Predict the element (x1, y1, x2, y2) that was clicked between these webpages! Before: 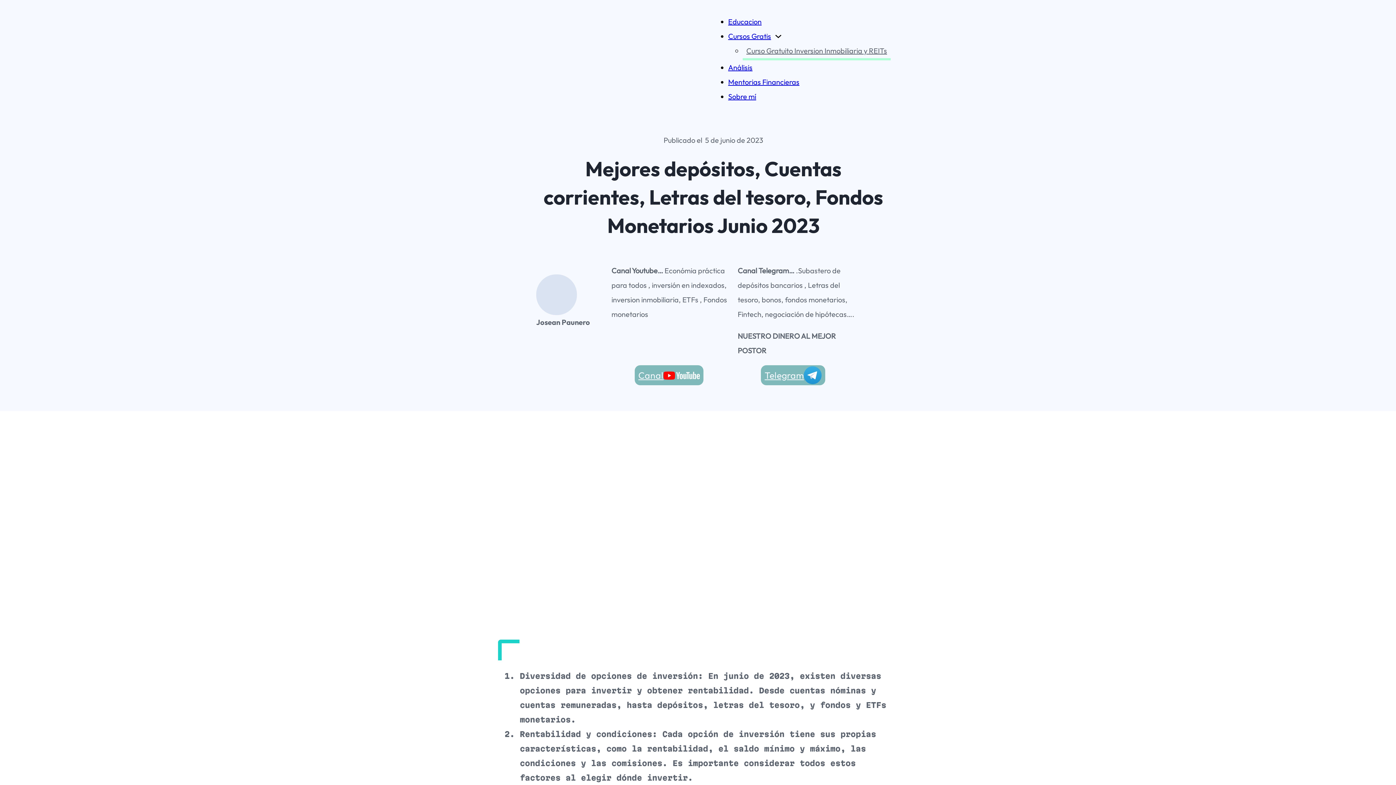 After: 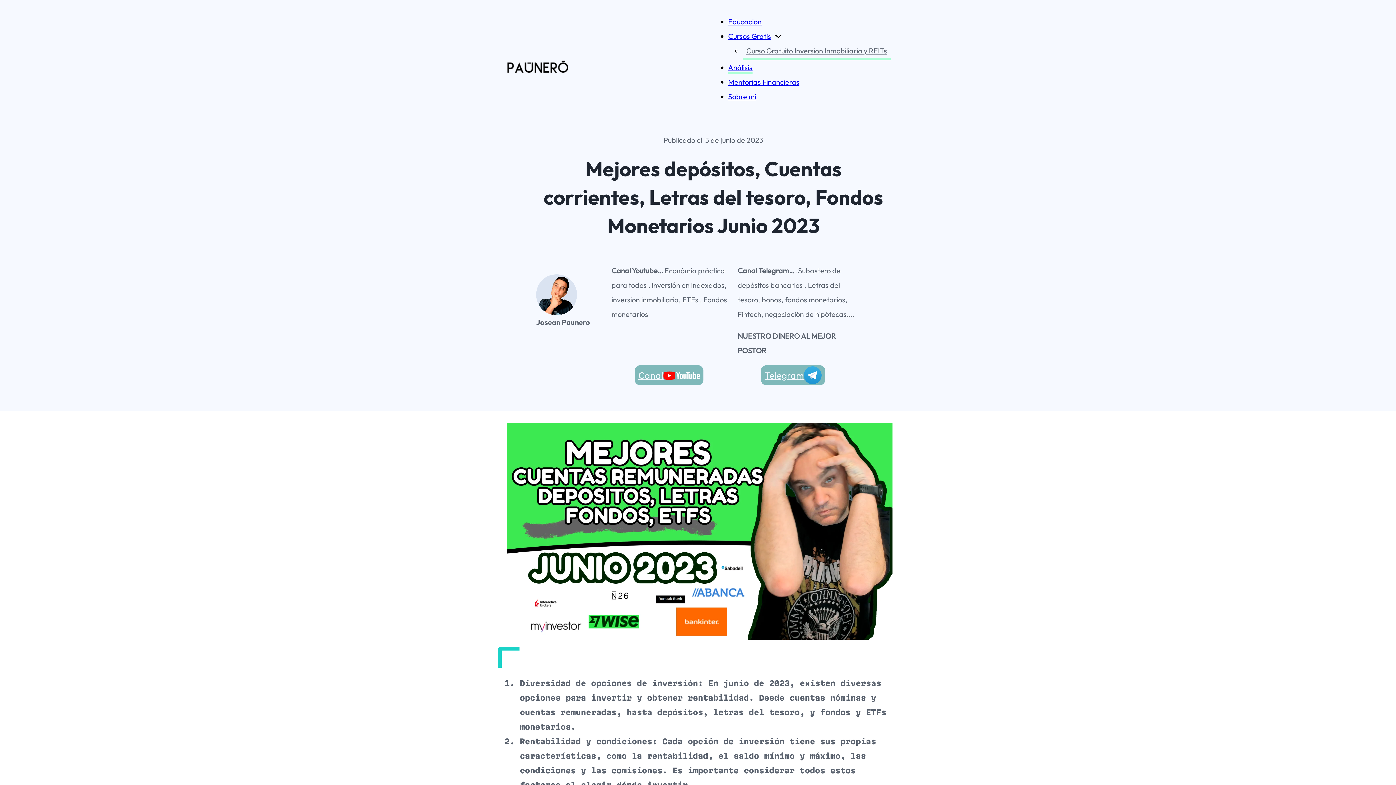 Action: bbox: (728, 62, 752, 72) label: Análisis